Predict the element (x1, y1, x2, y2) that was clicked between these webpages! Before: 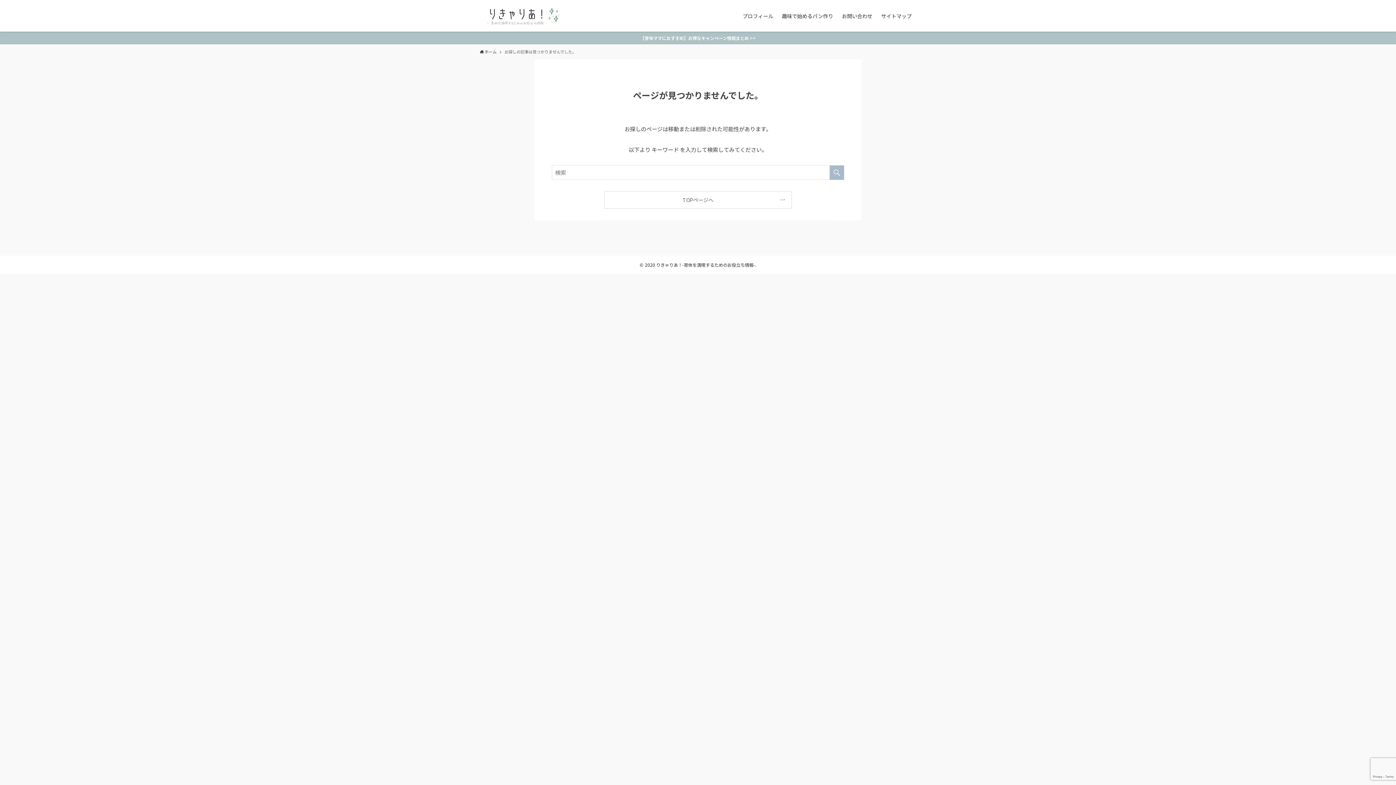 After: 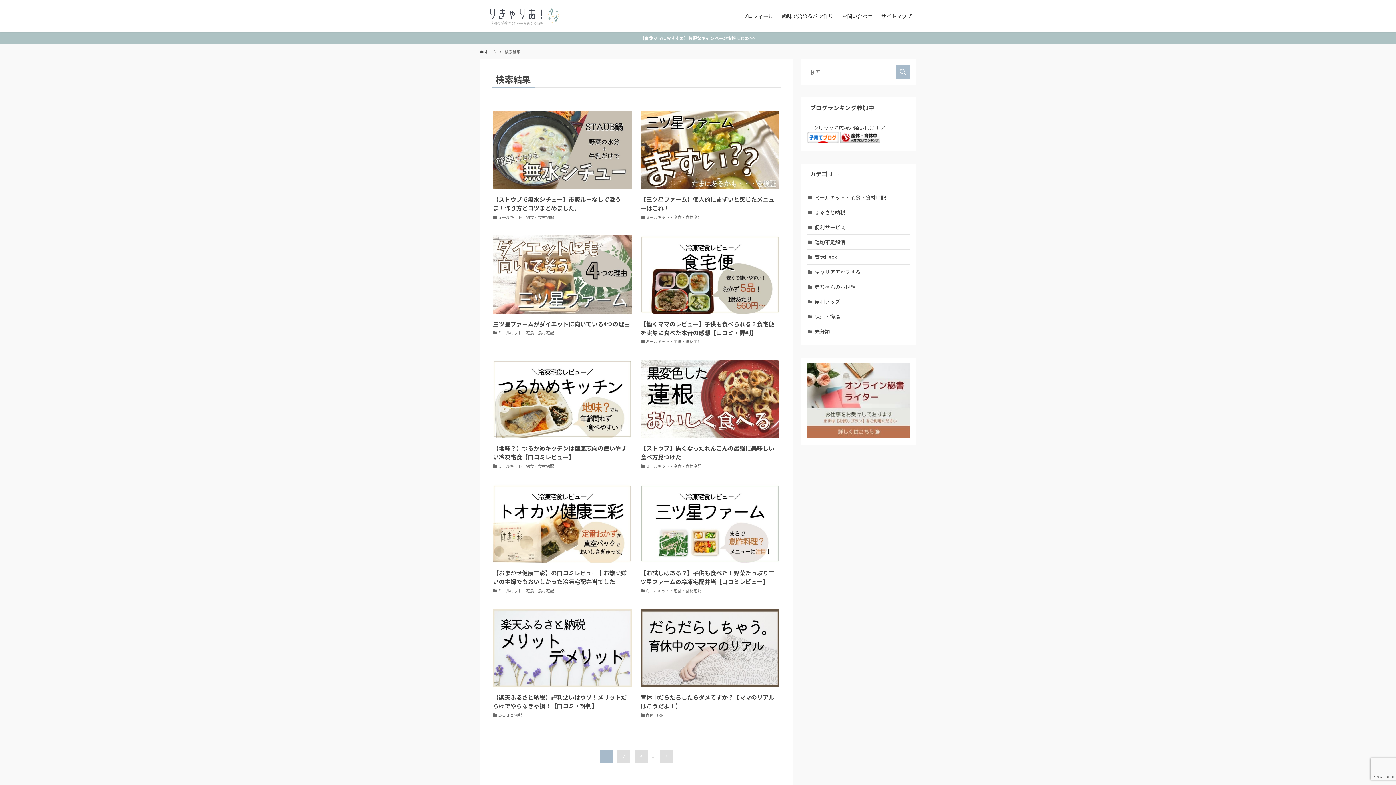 Action: bbox: (829, 165, 844, 180) label: 検索を実行する